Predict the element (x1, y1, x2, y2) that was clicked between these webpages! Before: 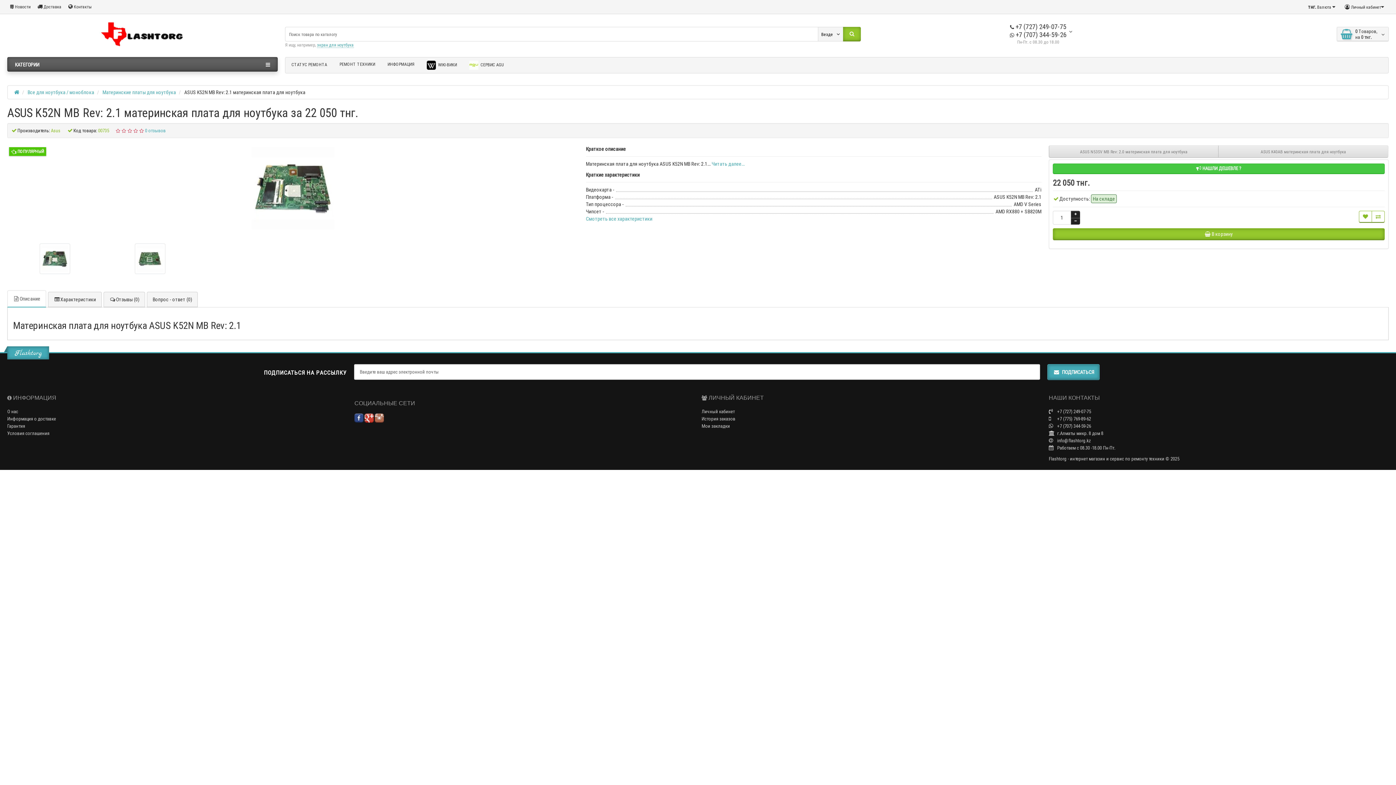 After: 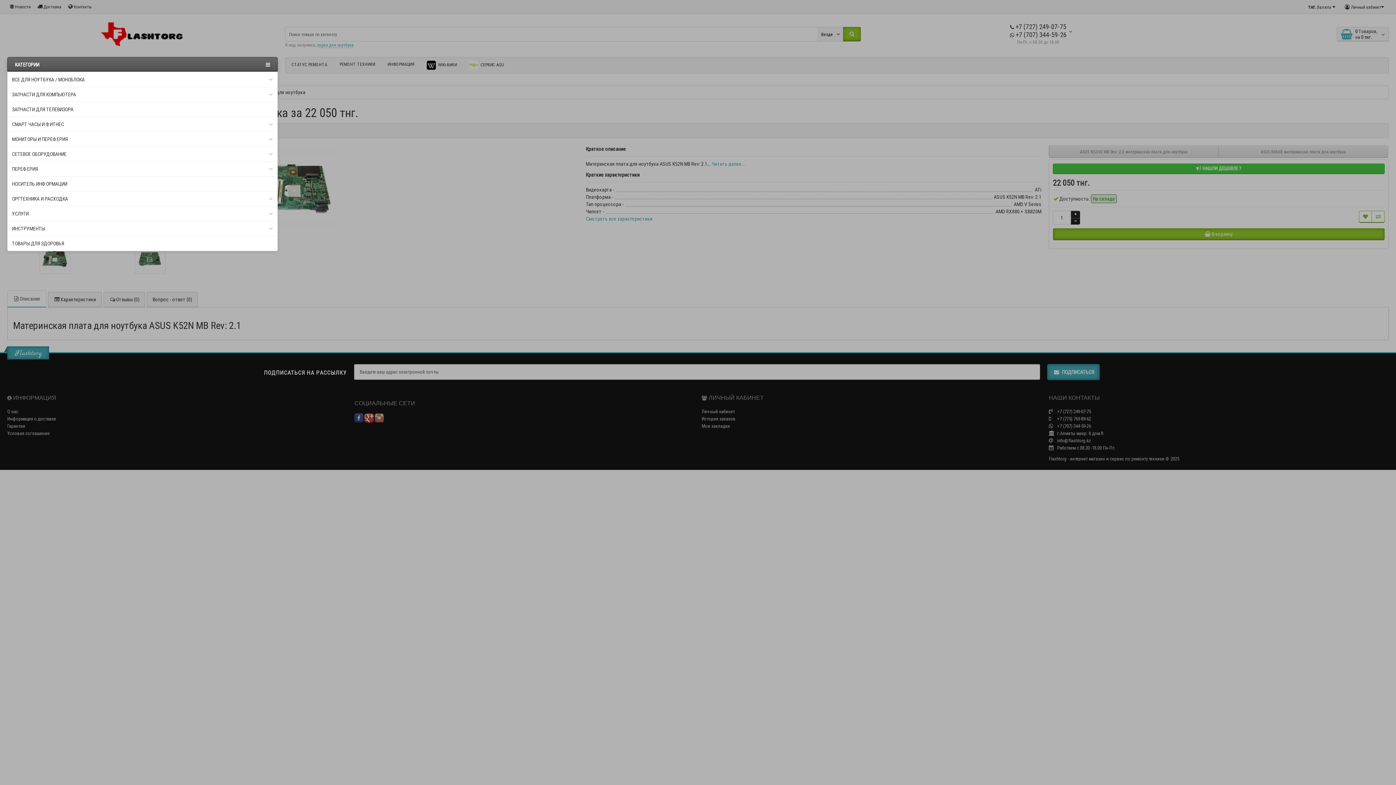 Action: bbox: (7, 57, 277, 71) label: КАТЕГОРИИ